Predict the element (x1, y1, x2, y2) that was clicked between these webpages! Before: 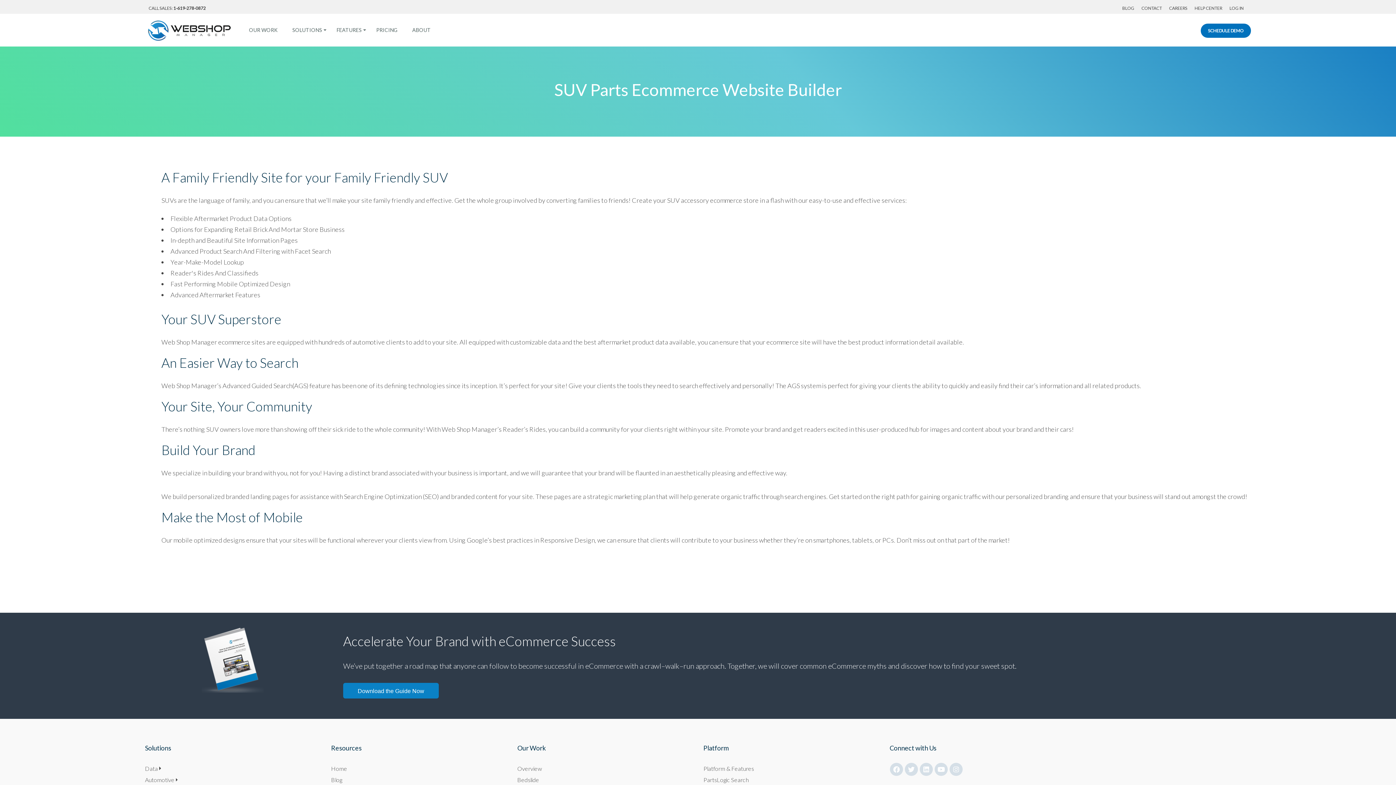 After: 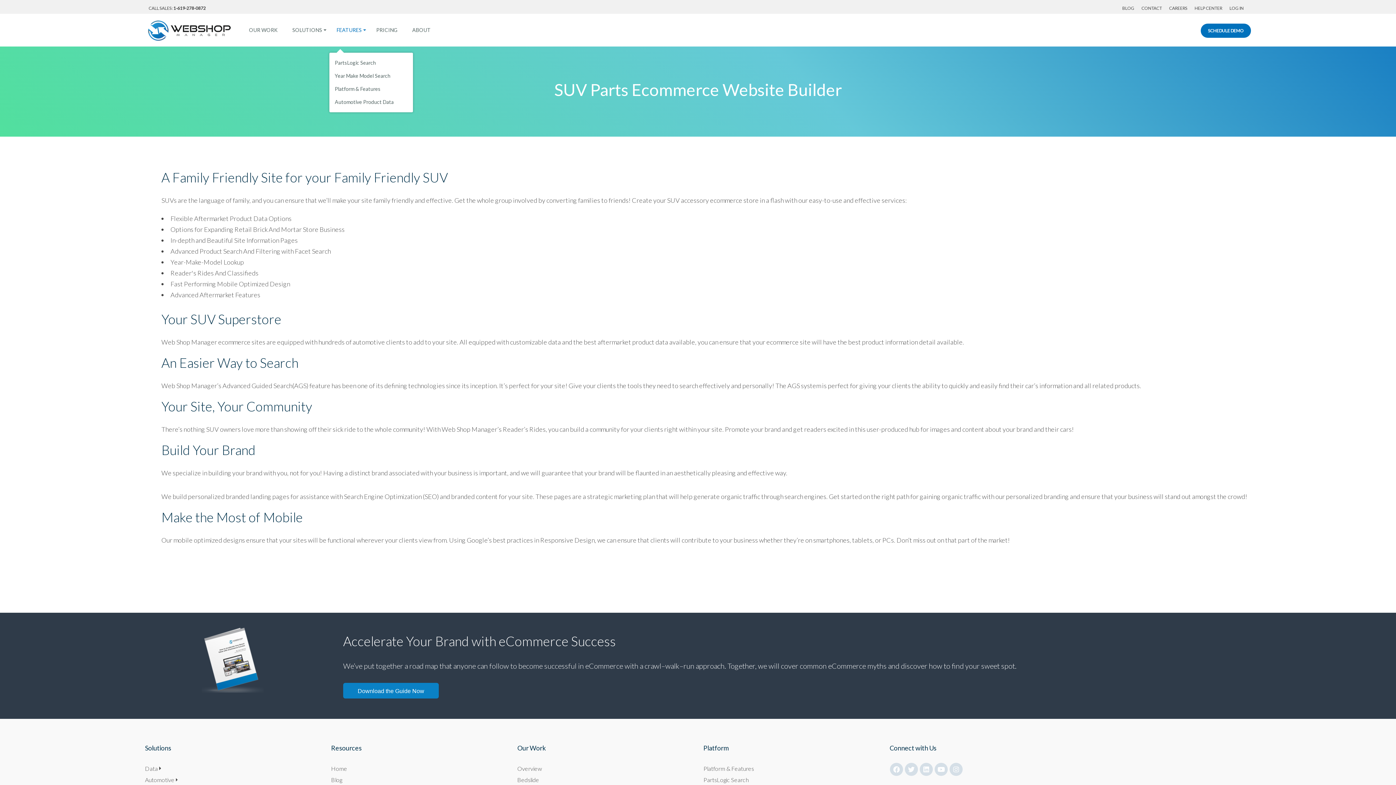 Action: bbox: (329, 13, 369, 46) label: FEATURES